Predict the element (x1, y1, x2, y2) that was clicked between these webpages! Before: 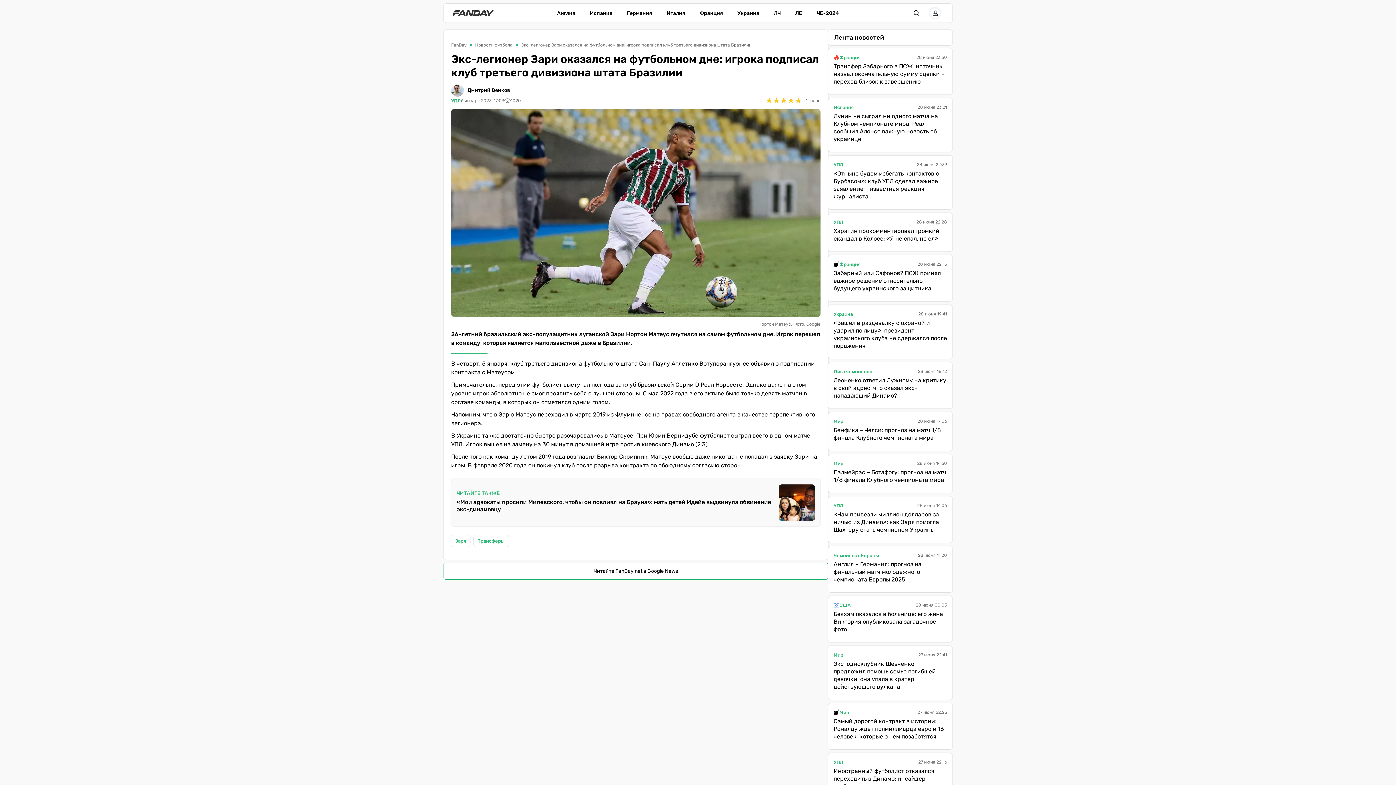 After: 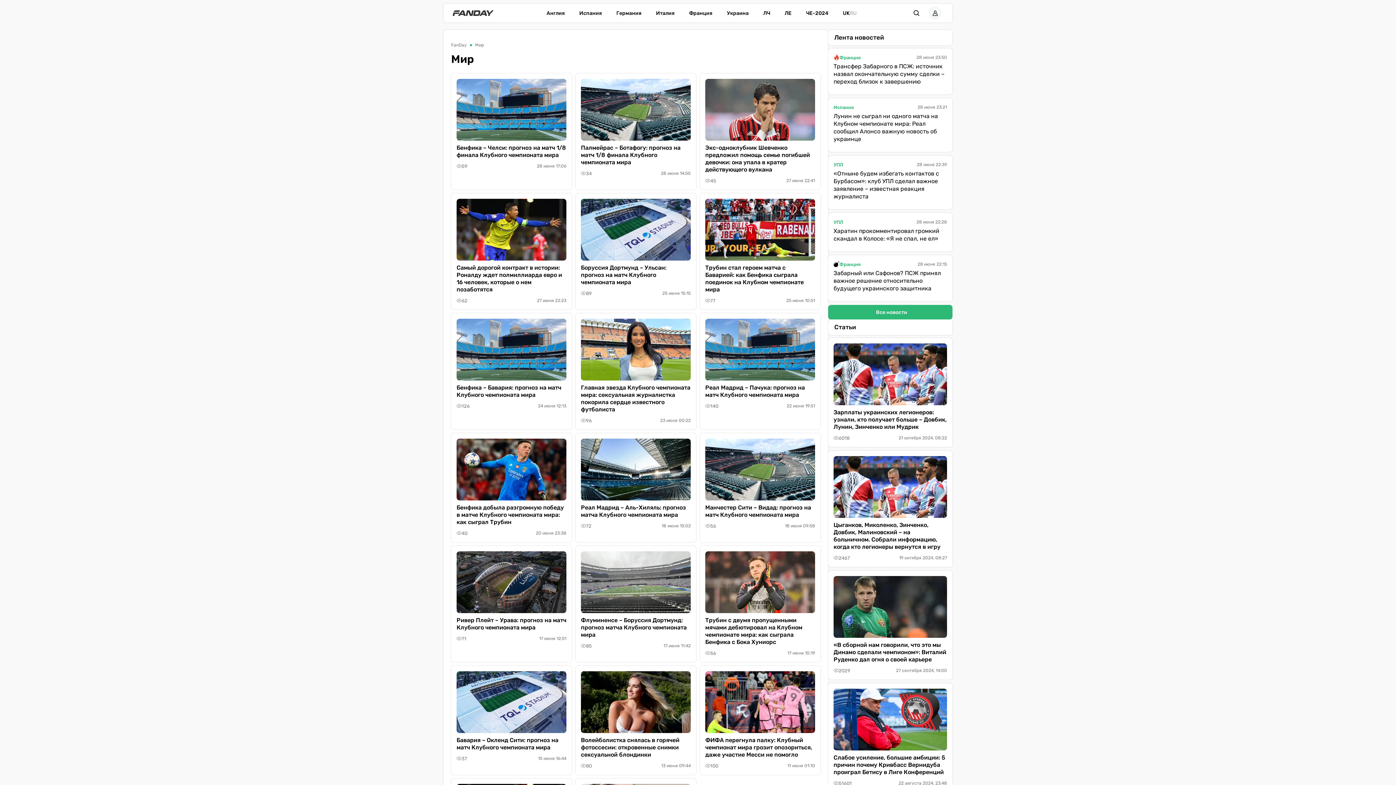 Action: label: Мир bbox: (833, 418, 843, 424)